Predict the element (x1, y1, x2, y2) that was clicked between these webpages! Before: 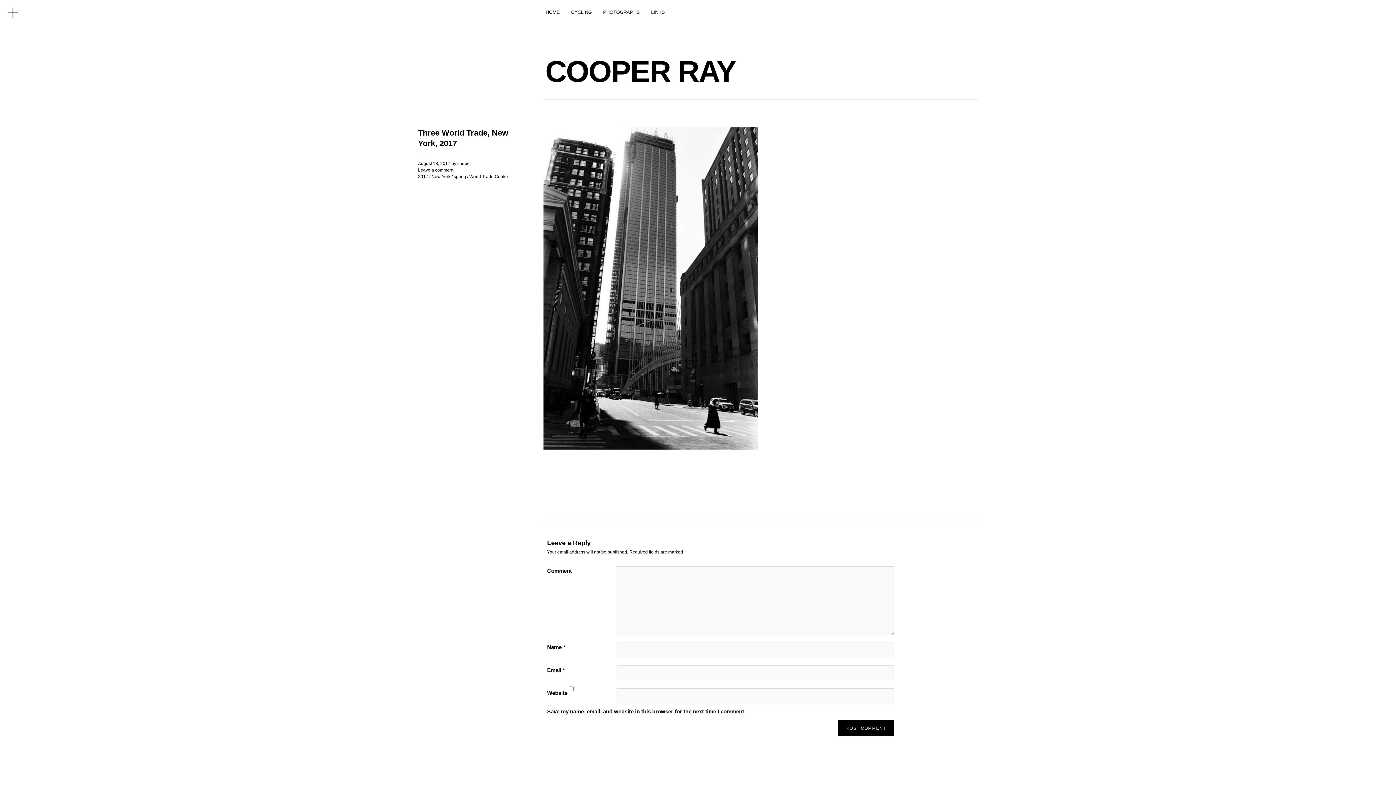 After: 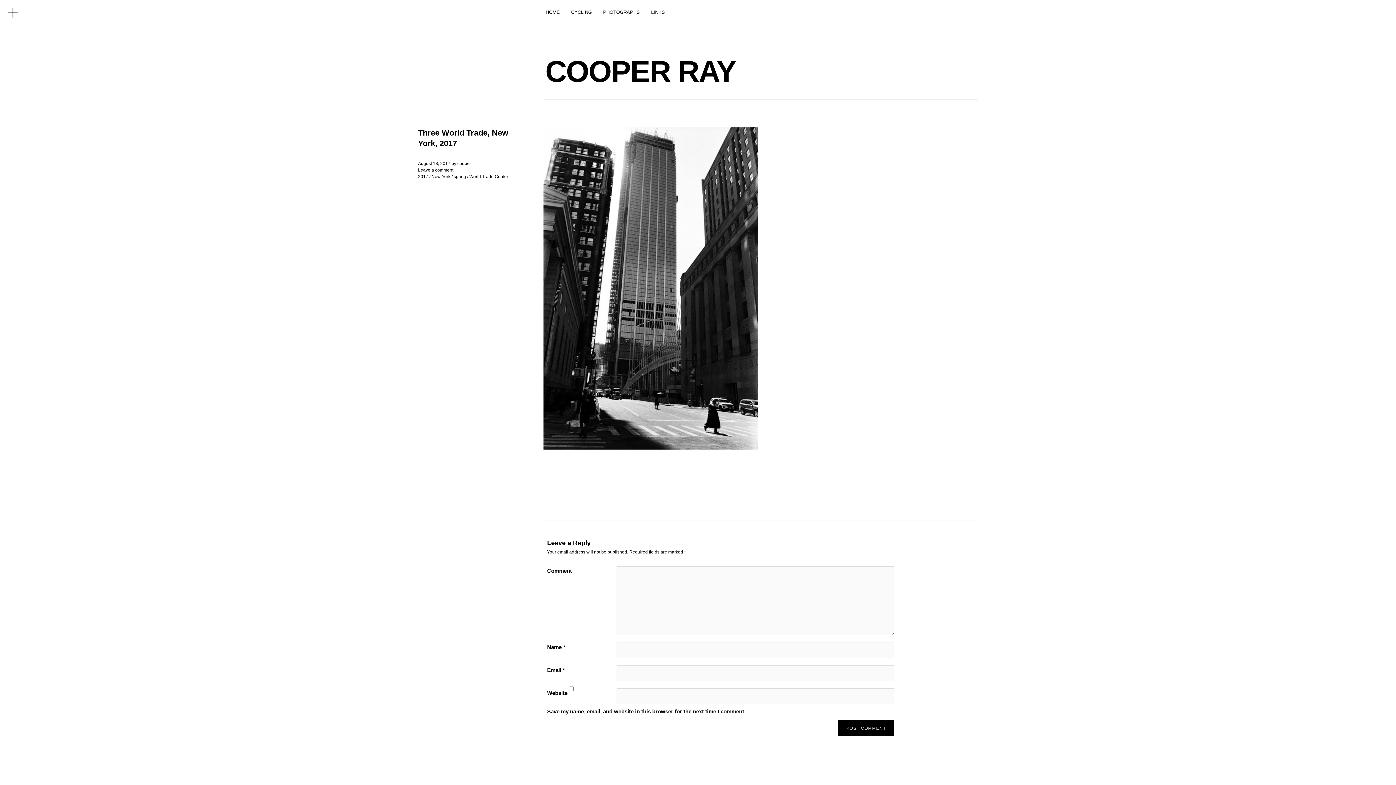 Action: bbox: (418, 161, 450, 166) label: August 18, 2017